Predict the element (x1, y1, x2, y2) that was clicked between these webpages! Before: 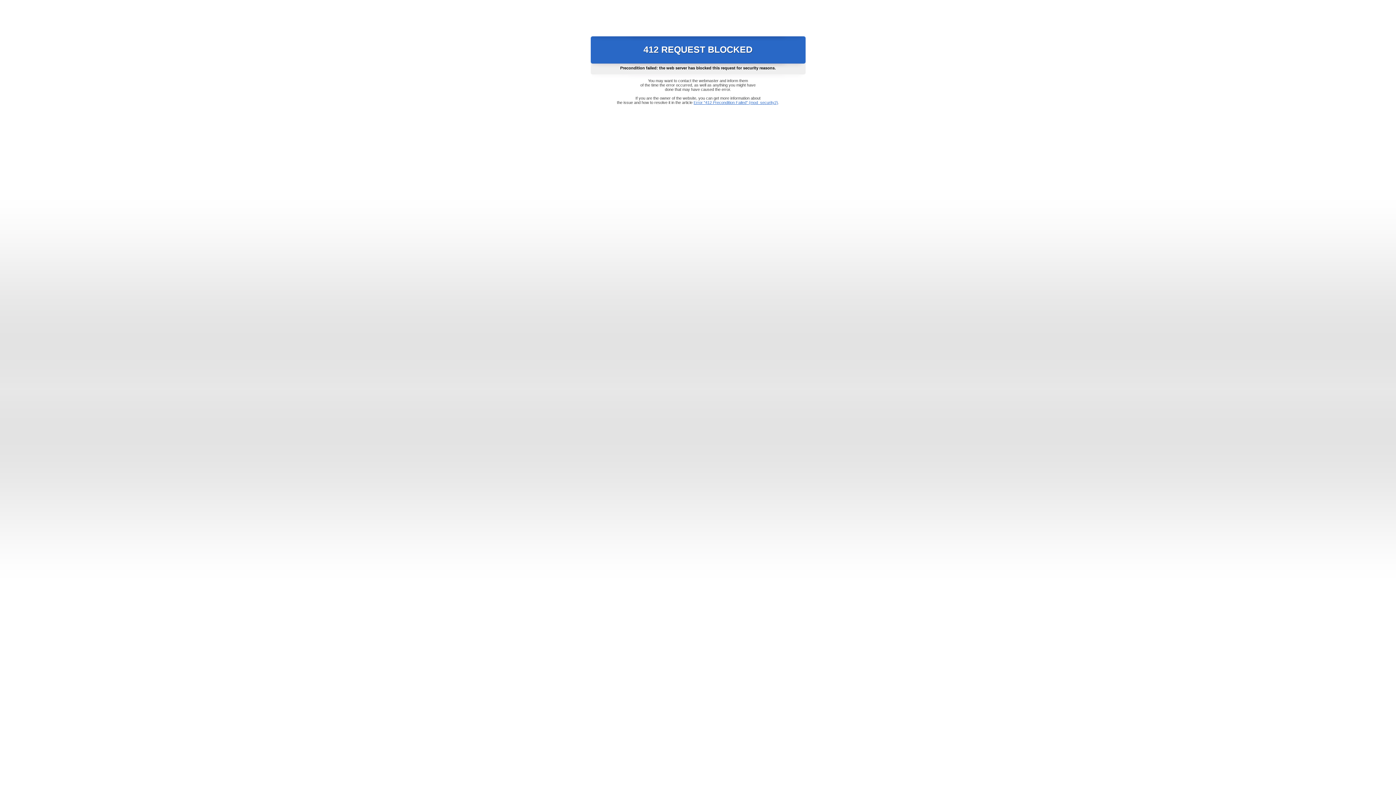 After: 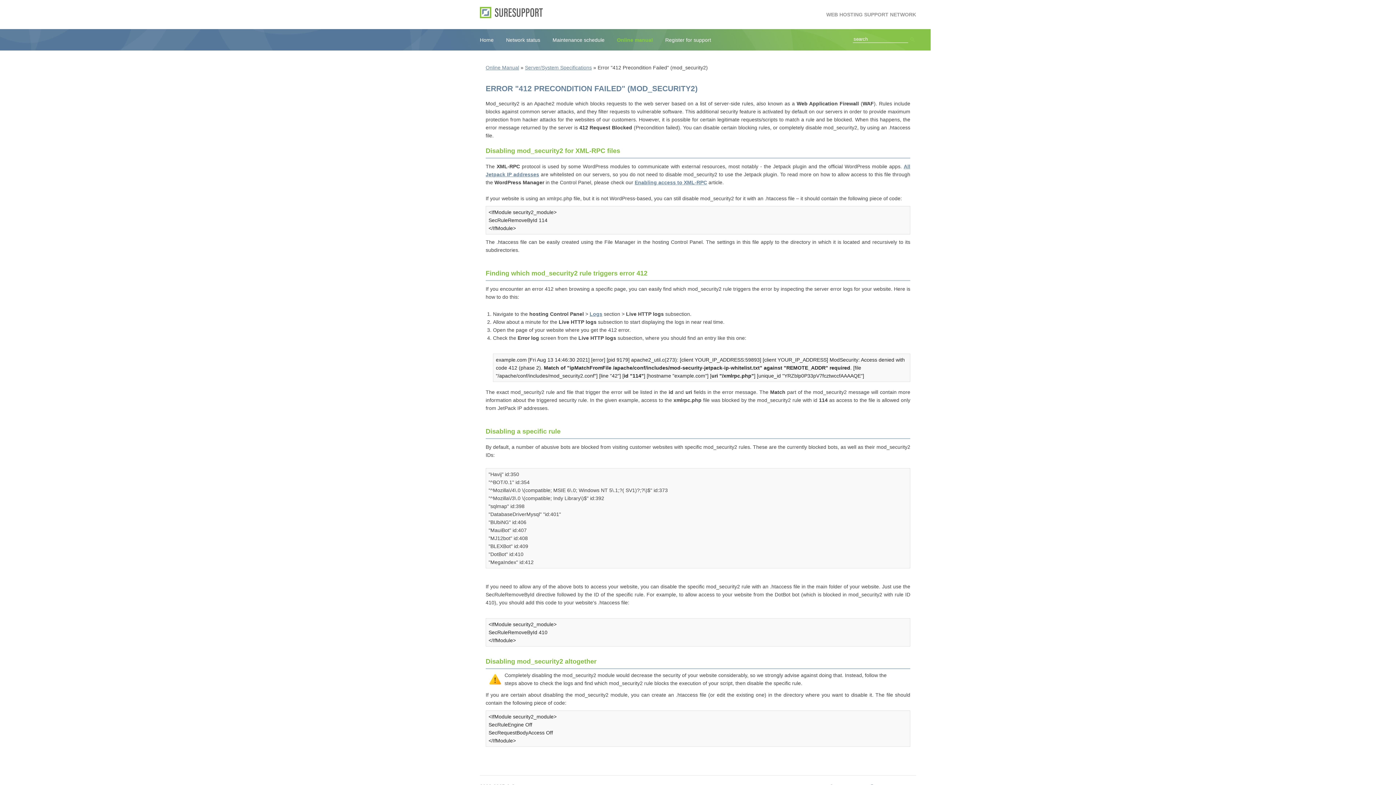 Action: label: Error "412 Precondition Failed" (mod_security2) bbox: (693, 100, 778, 104)